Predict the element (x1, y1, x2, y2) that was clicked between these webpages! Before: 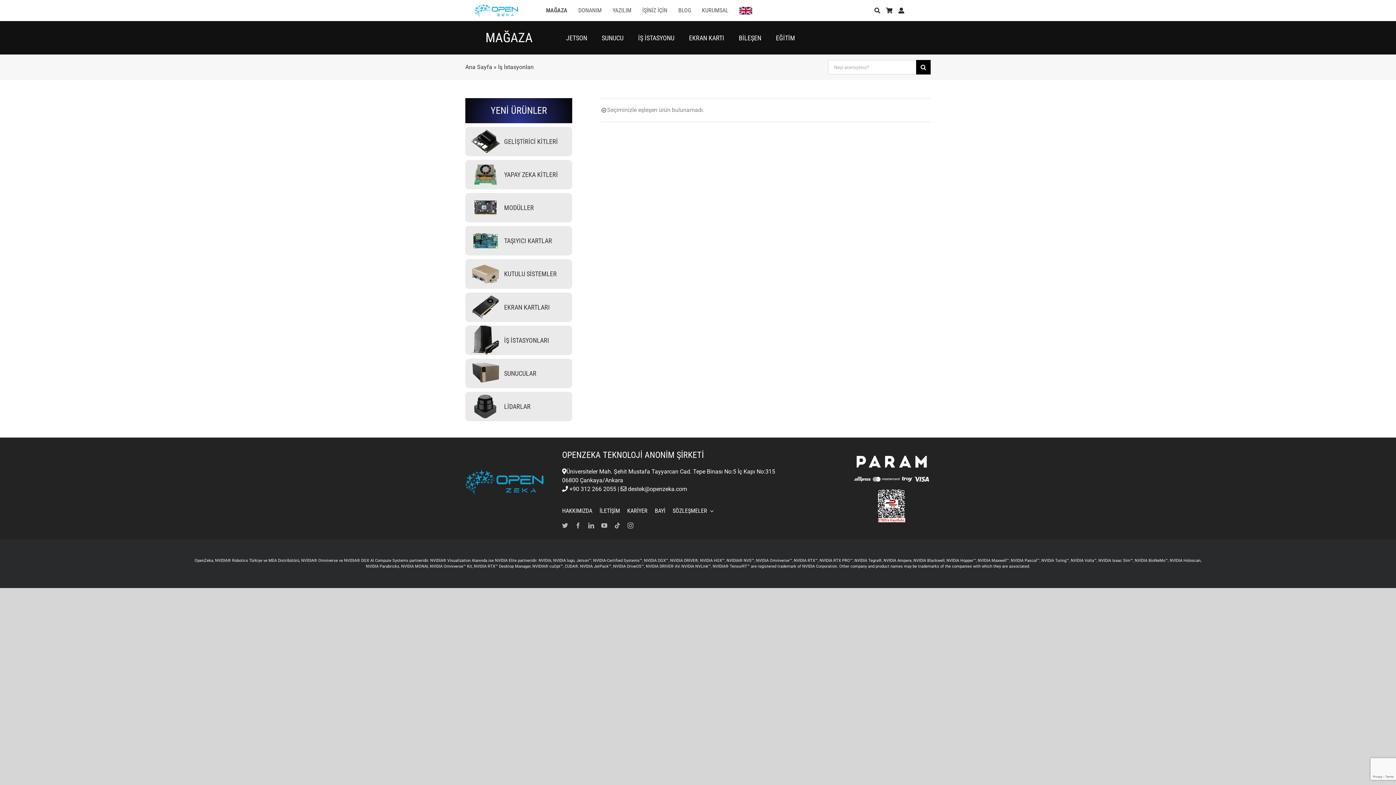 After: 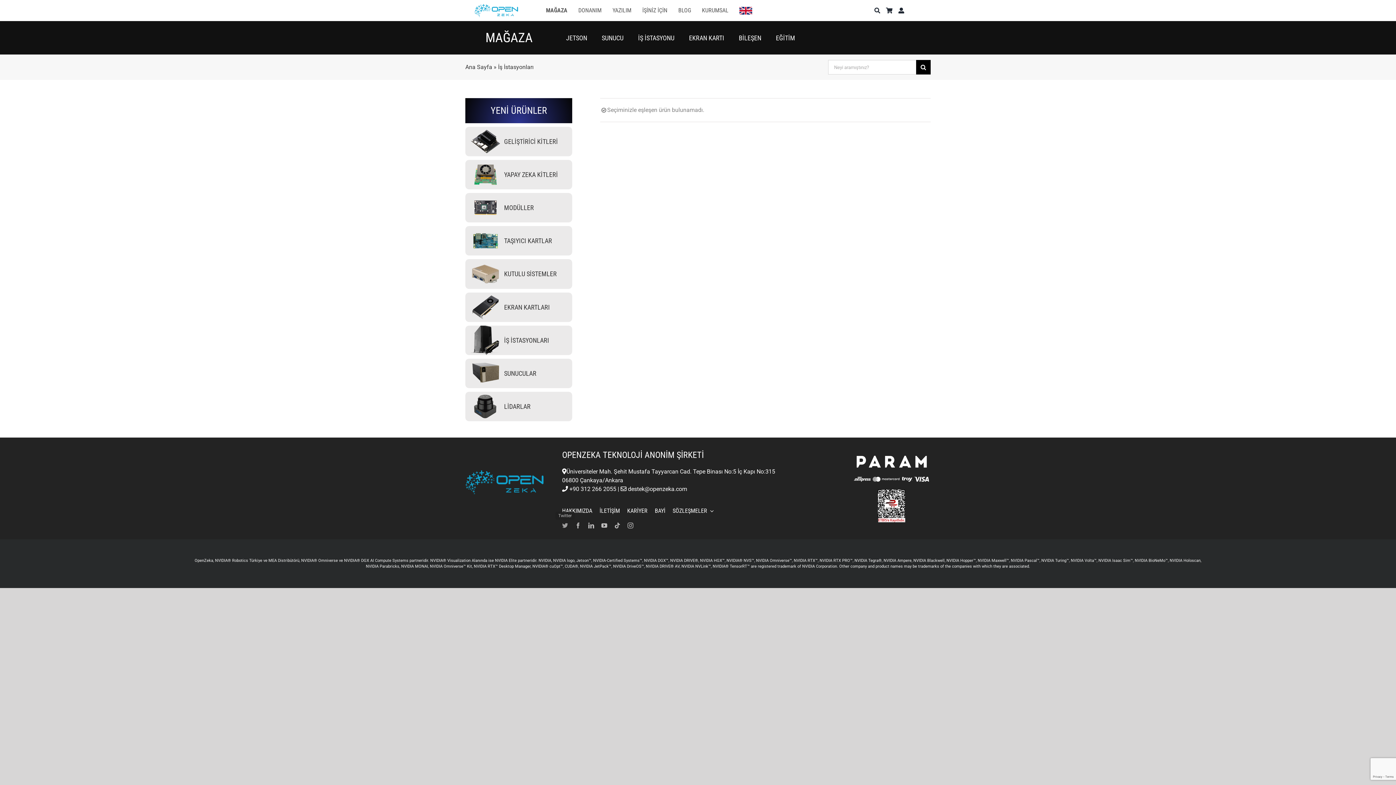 Action: label: twitter bbox: (562, 522, 568, 528)